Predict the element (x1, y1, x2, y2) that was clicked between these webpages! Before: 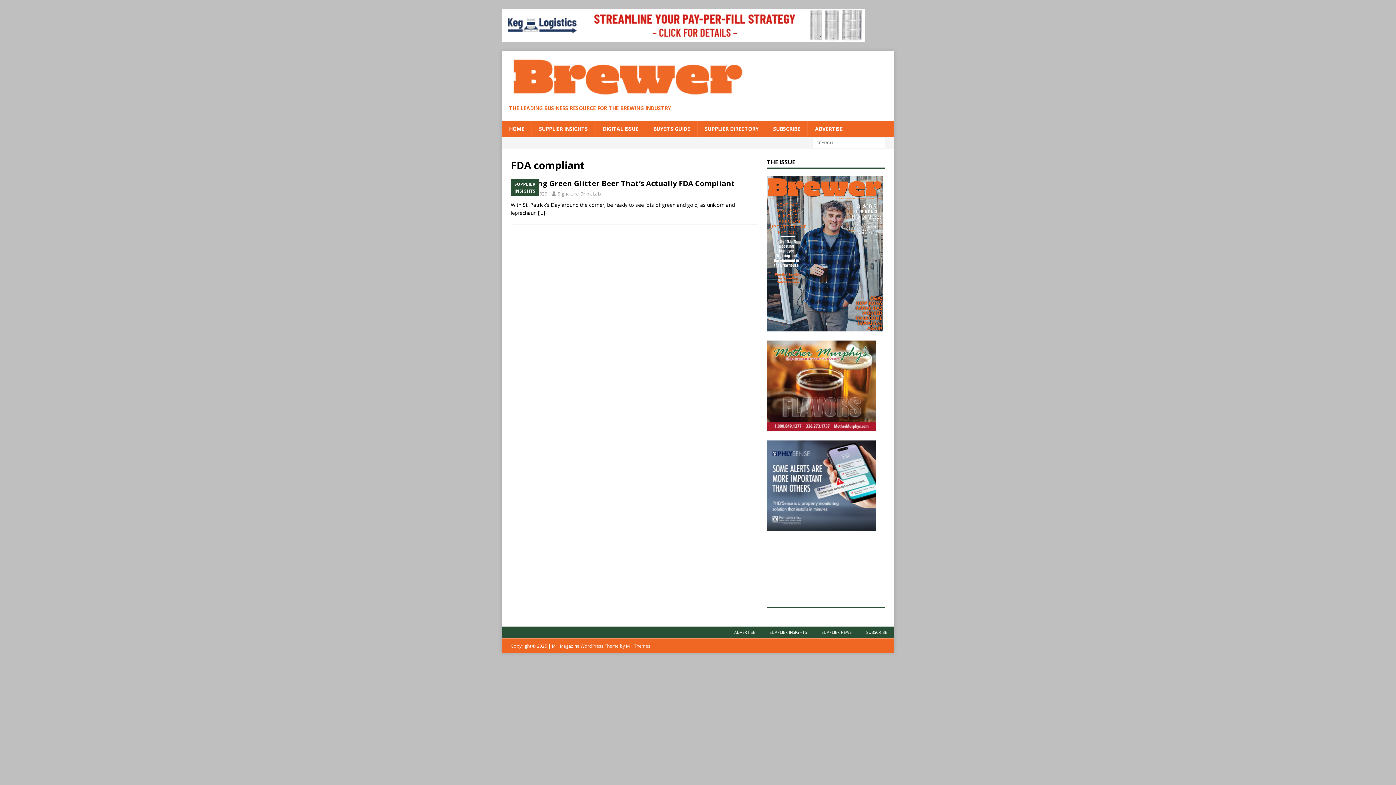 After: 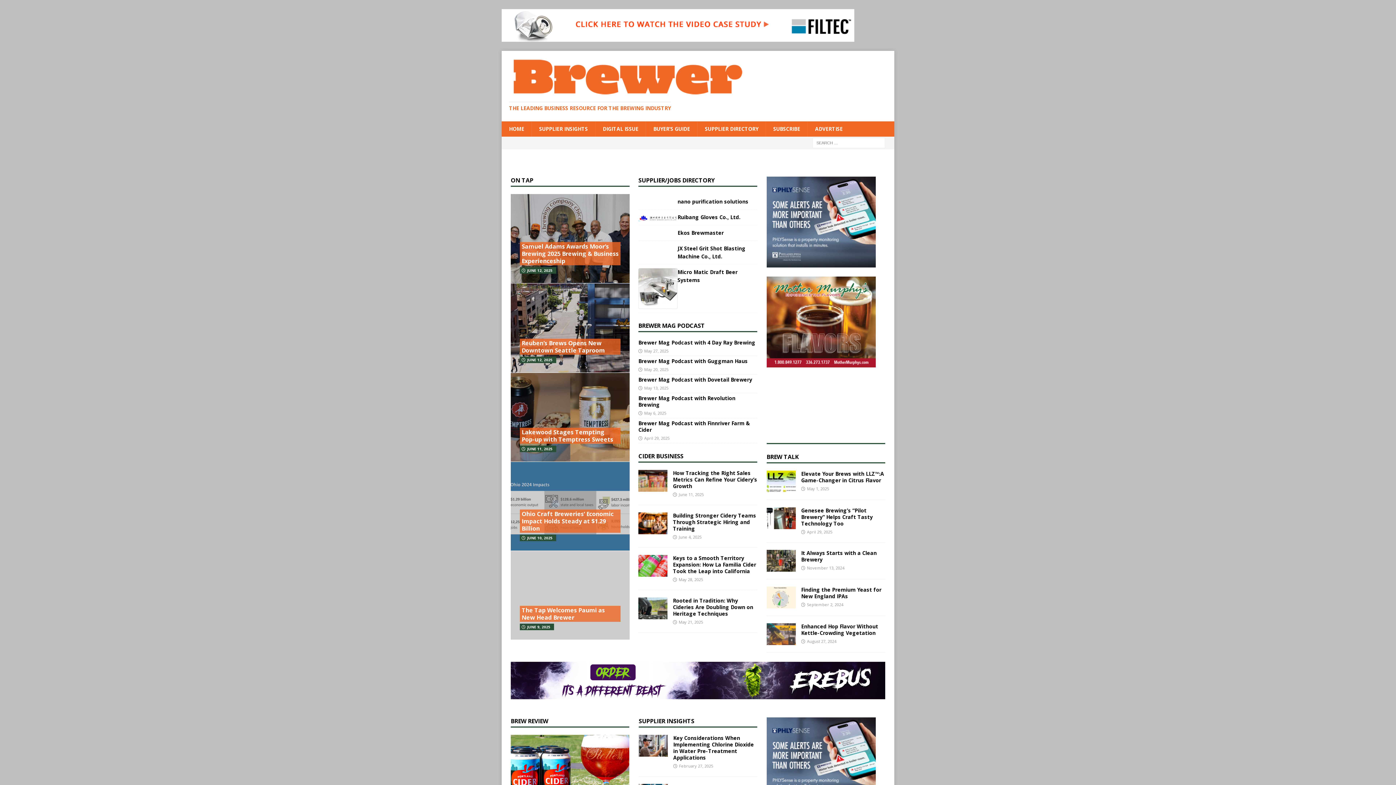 Action: bbox: (509, 104, 670, 111) label: THE LEADING BUSINESS RESOURCE FOR THE BREWING INDUSTRY